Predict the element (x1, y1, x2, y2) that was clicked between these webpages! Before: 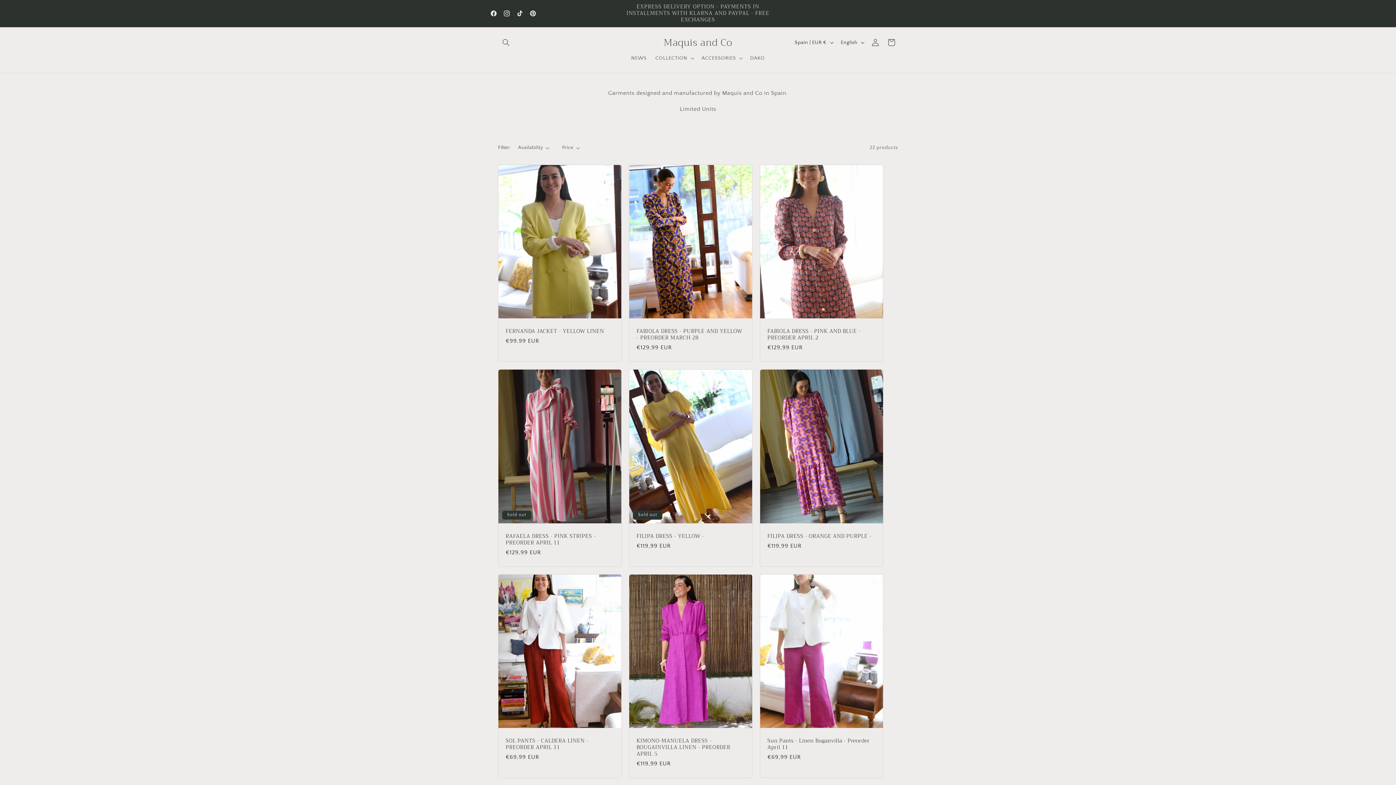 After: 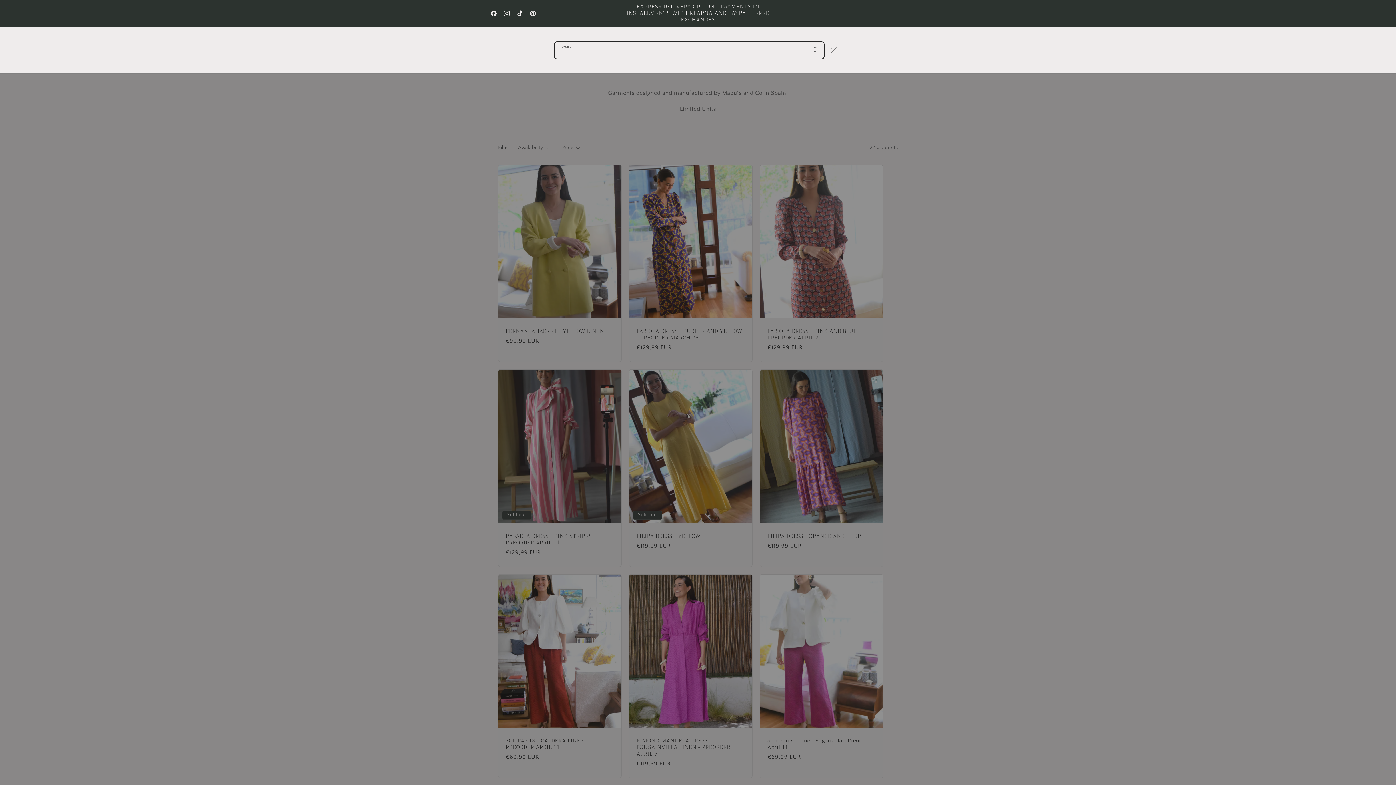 Action: label: Search bbox: (498, 34, 514, 50)